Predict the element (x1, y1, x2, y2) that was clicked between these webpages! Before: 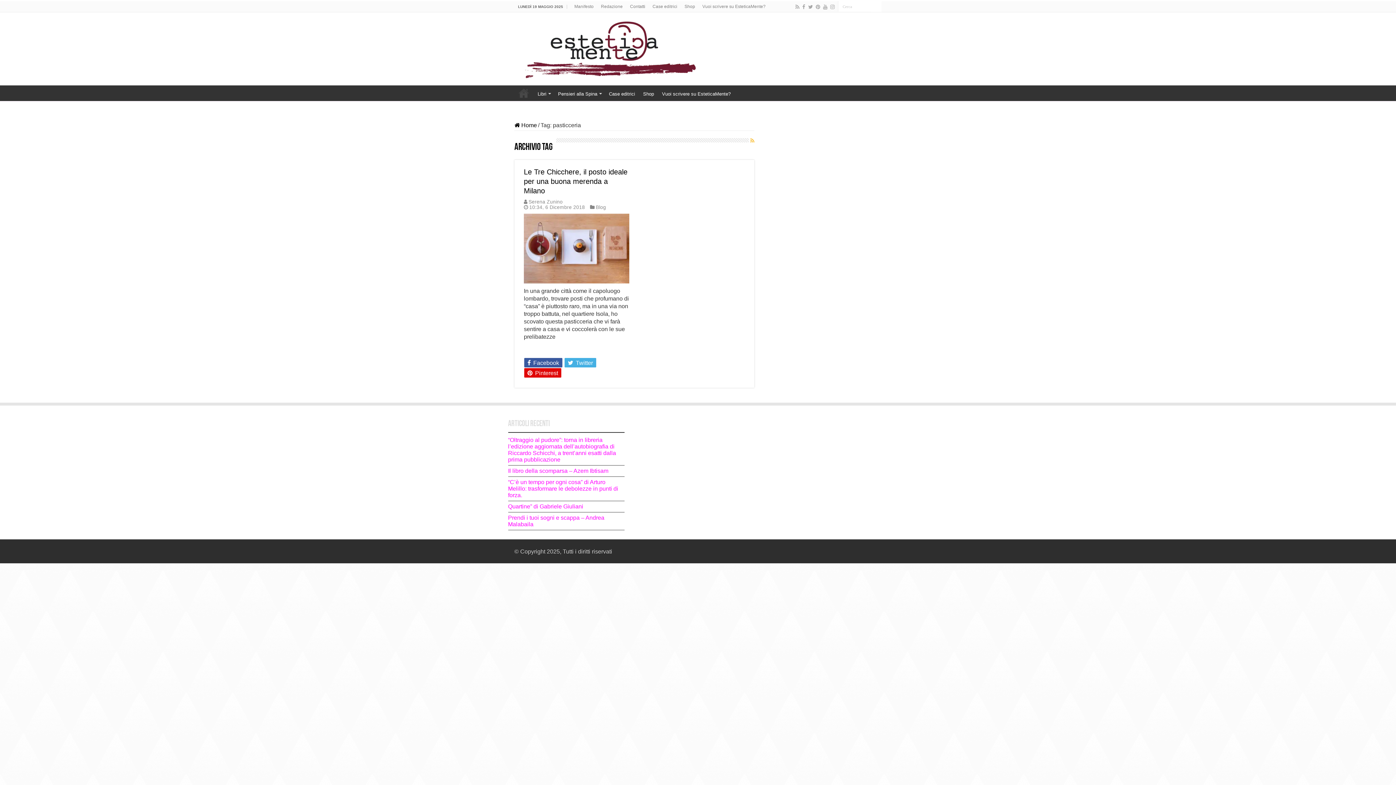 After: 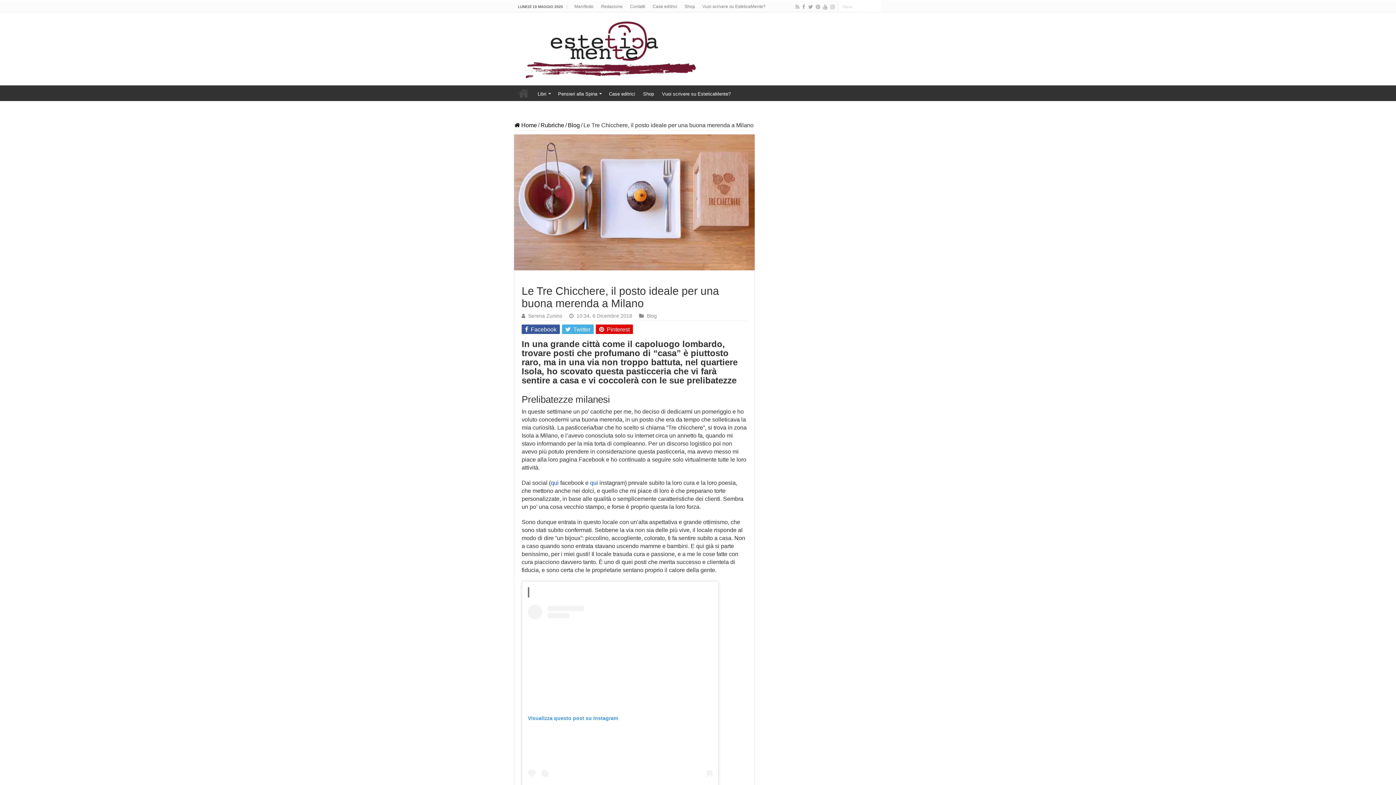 Action: bbox: (524, 213, 629, 283) label:  